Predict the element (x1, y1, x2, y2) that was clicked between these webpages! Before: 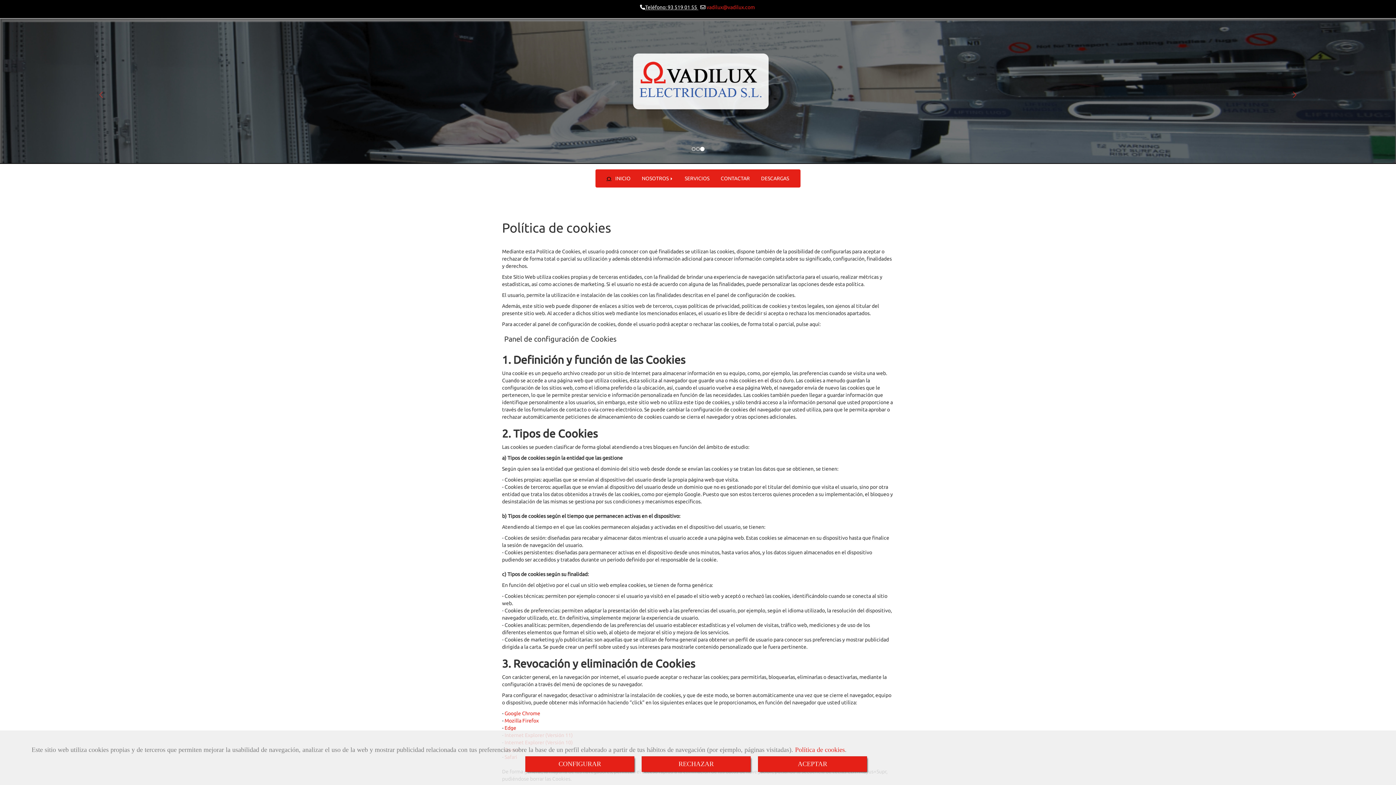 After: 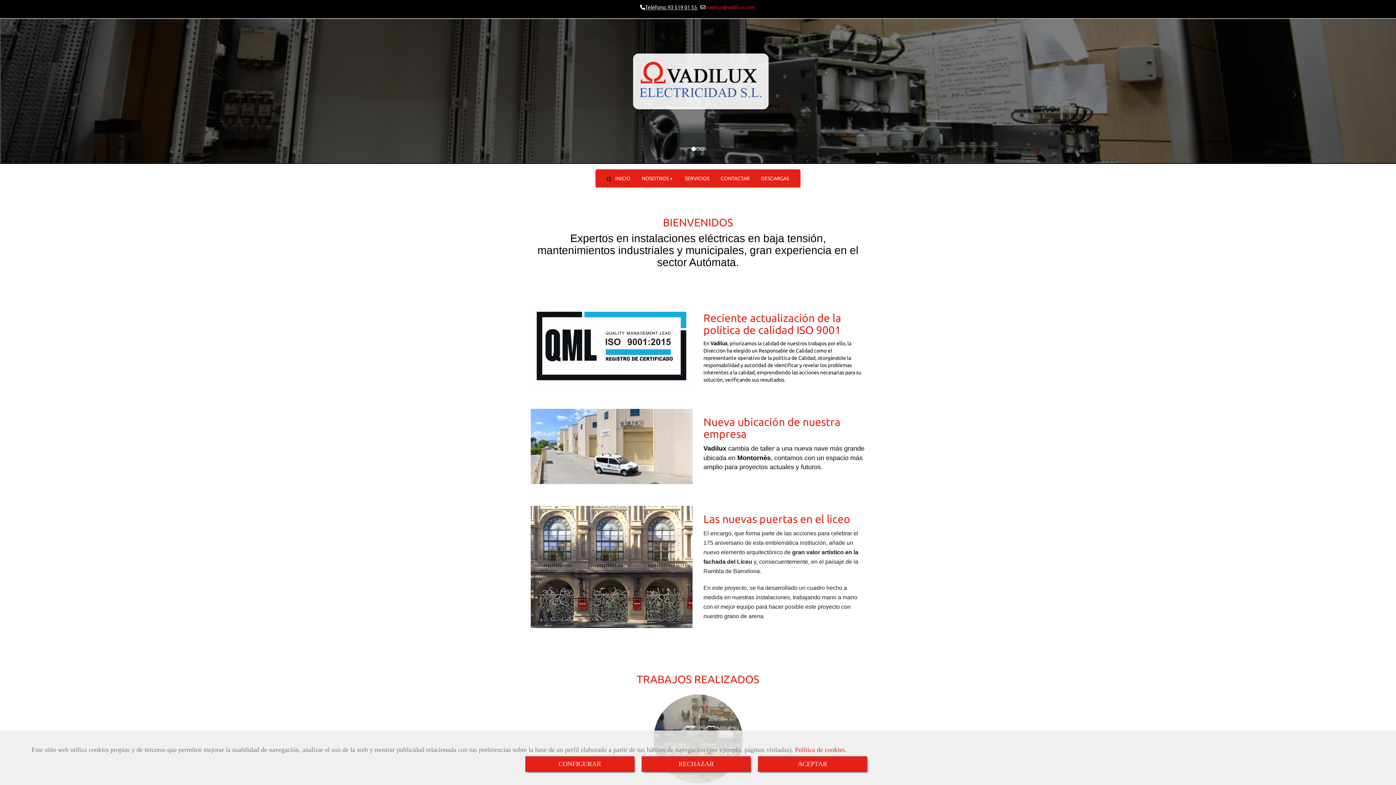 Action: bbox: (601, 169, 636, 187) label:  INICIO